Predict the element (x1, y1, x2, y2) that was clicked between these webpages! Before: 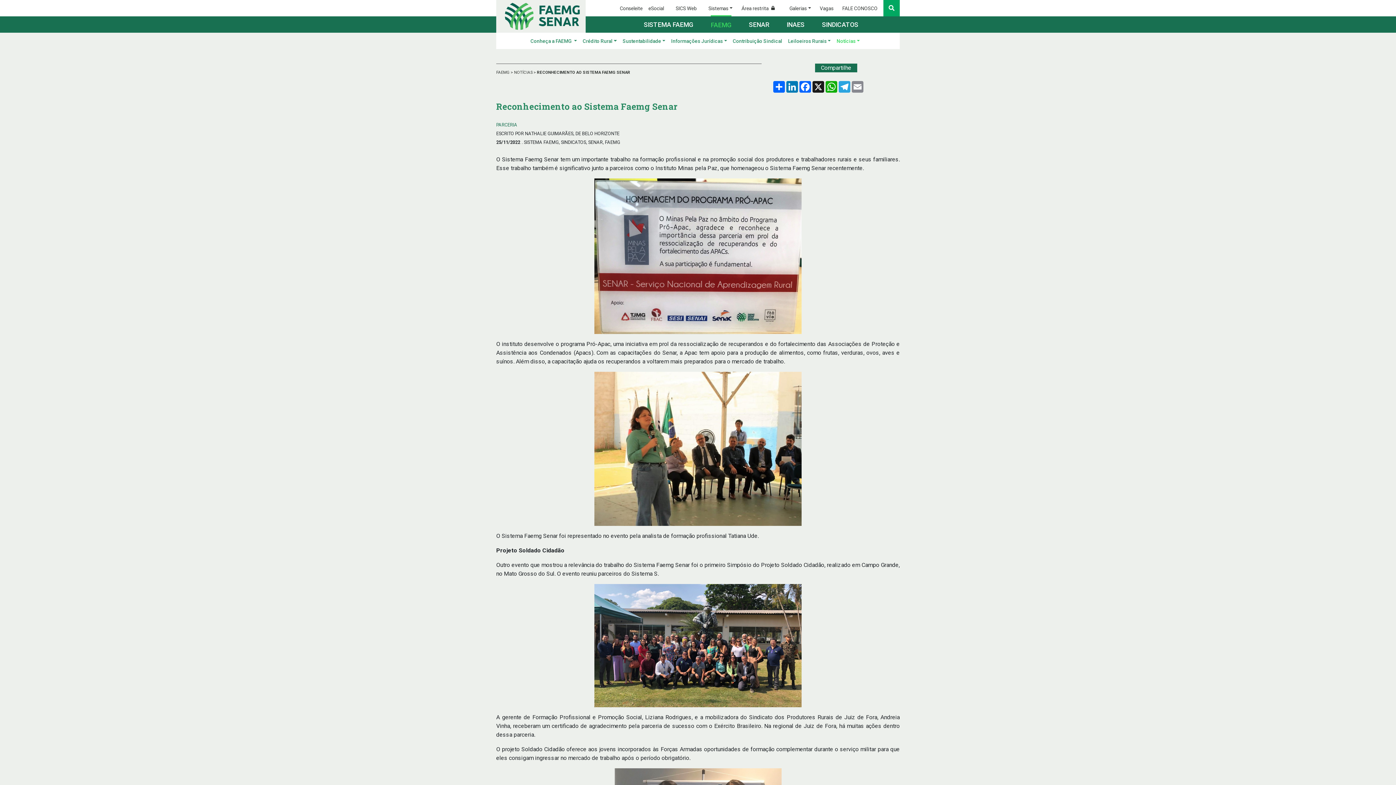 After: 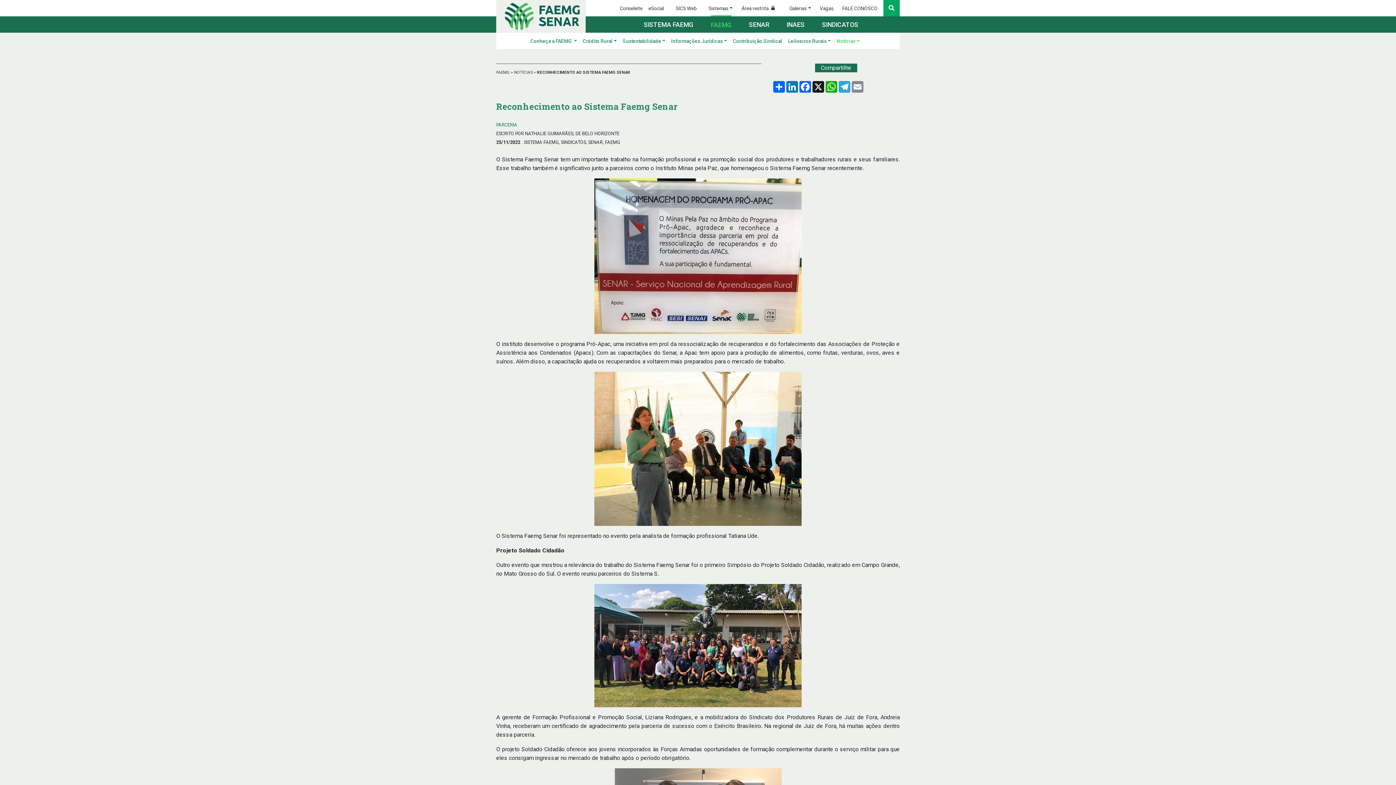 Action: label: Conseleite bbox: (619, 1, 642, 14)